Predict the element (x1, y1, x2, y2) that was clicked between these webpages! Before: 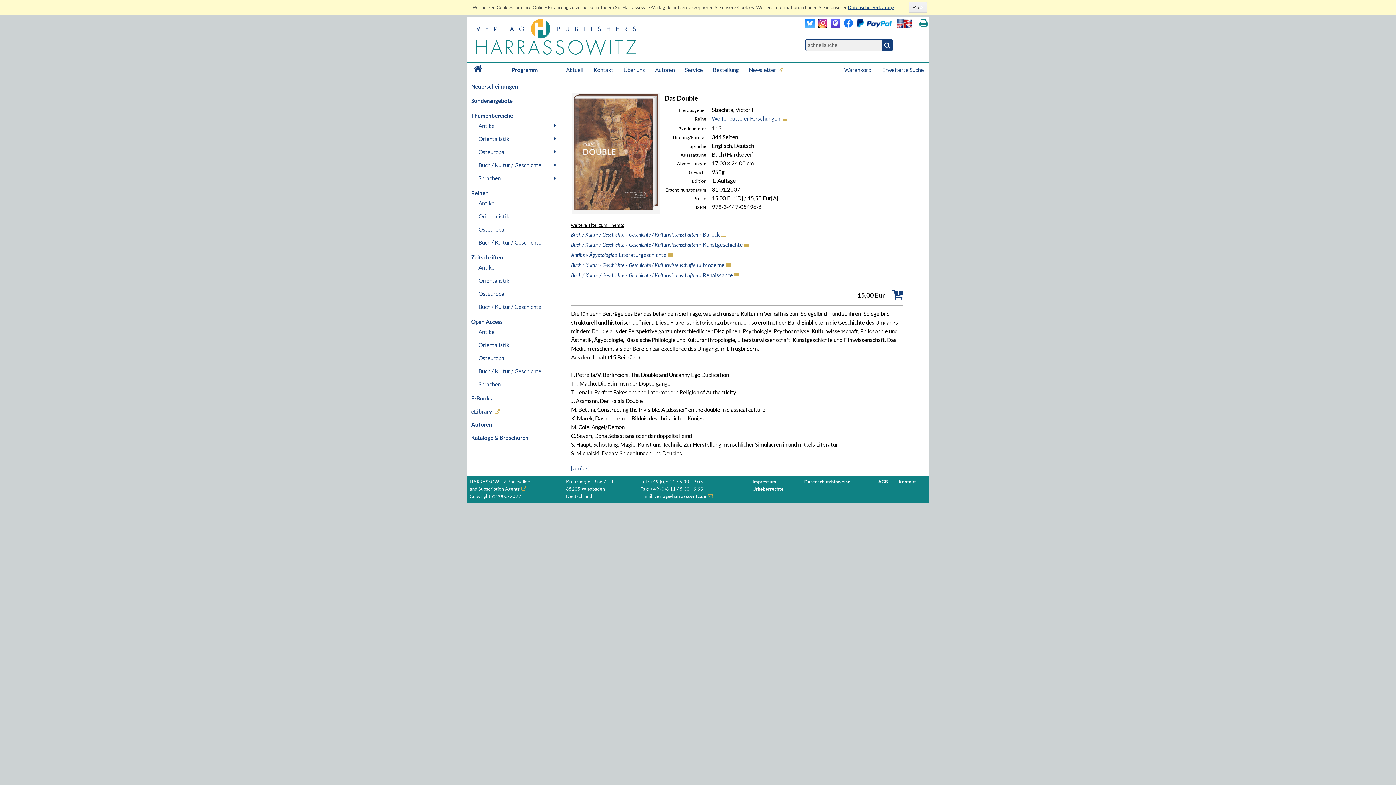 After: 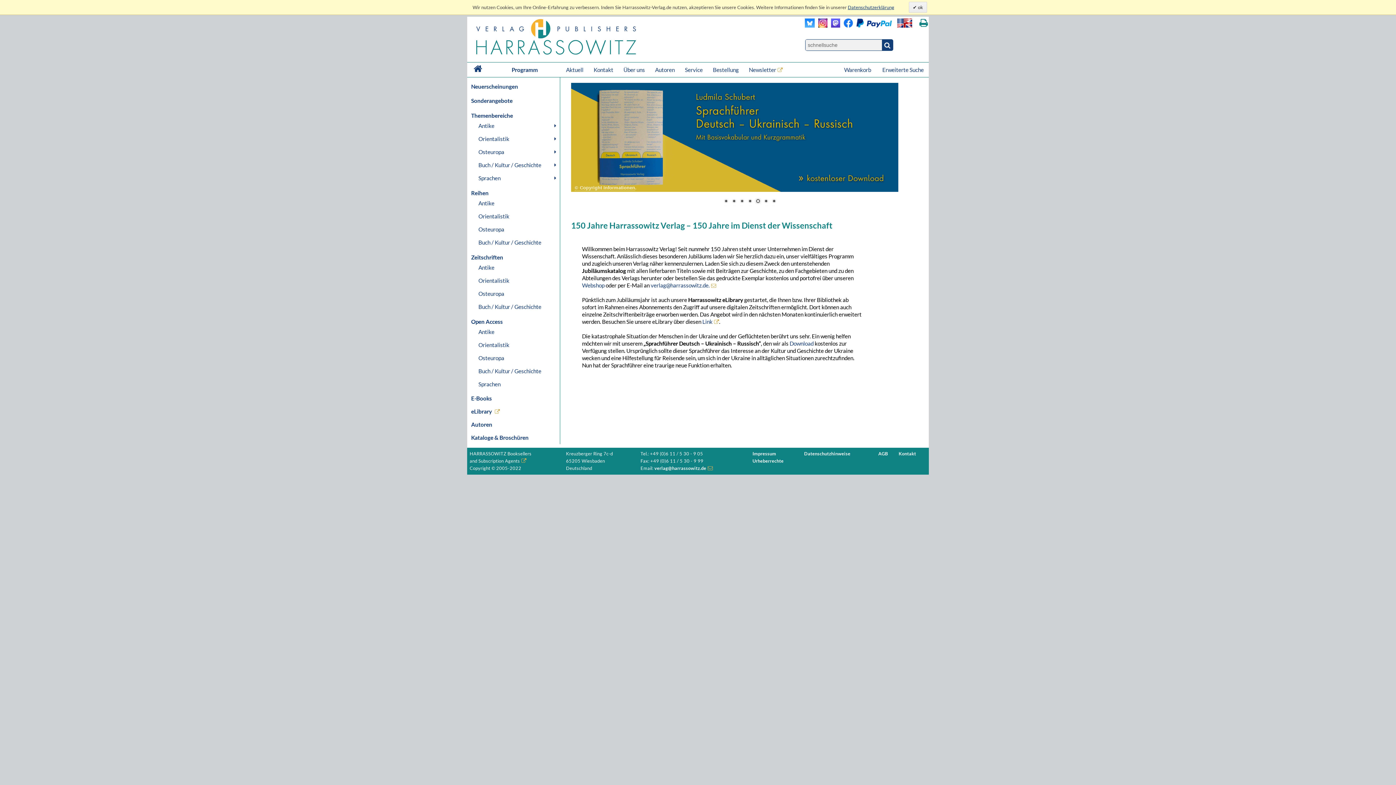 Action: bbox: (469, 62, 486, 77) label:   